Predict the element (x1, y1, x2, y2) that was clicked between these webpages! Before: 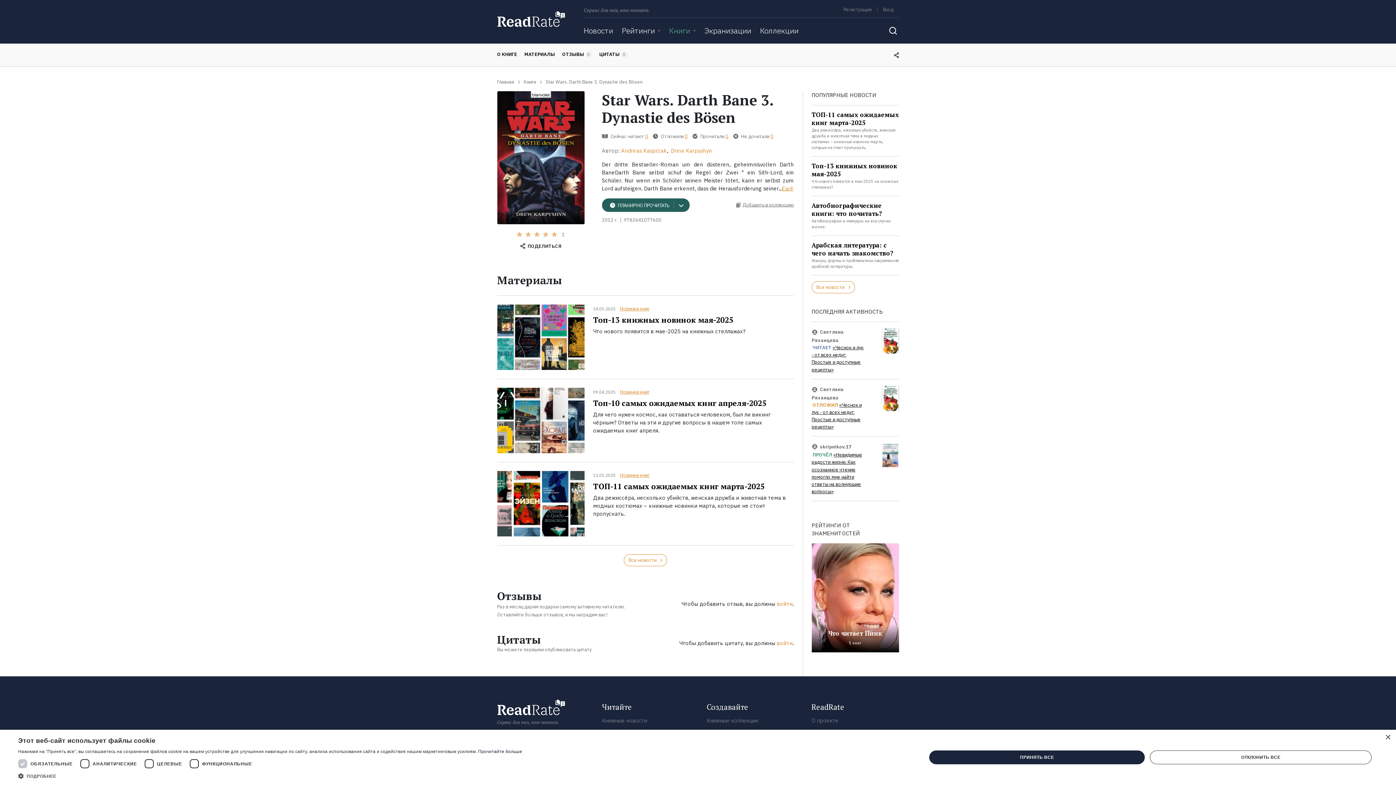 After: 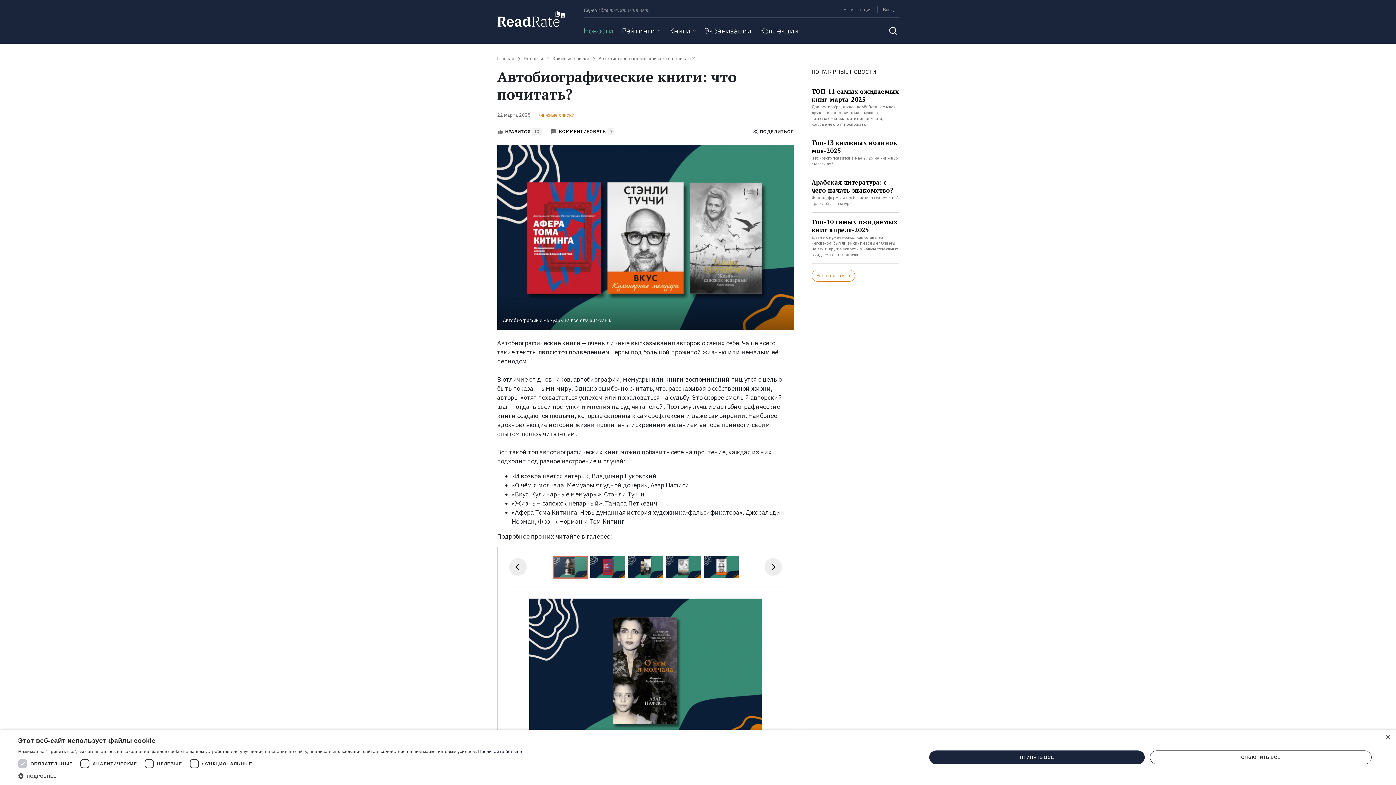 Action: bbox: (811, 202, 882, 217) label: Автобиографические книги: что почитать?